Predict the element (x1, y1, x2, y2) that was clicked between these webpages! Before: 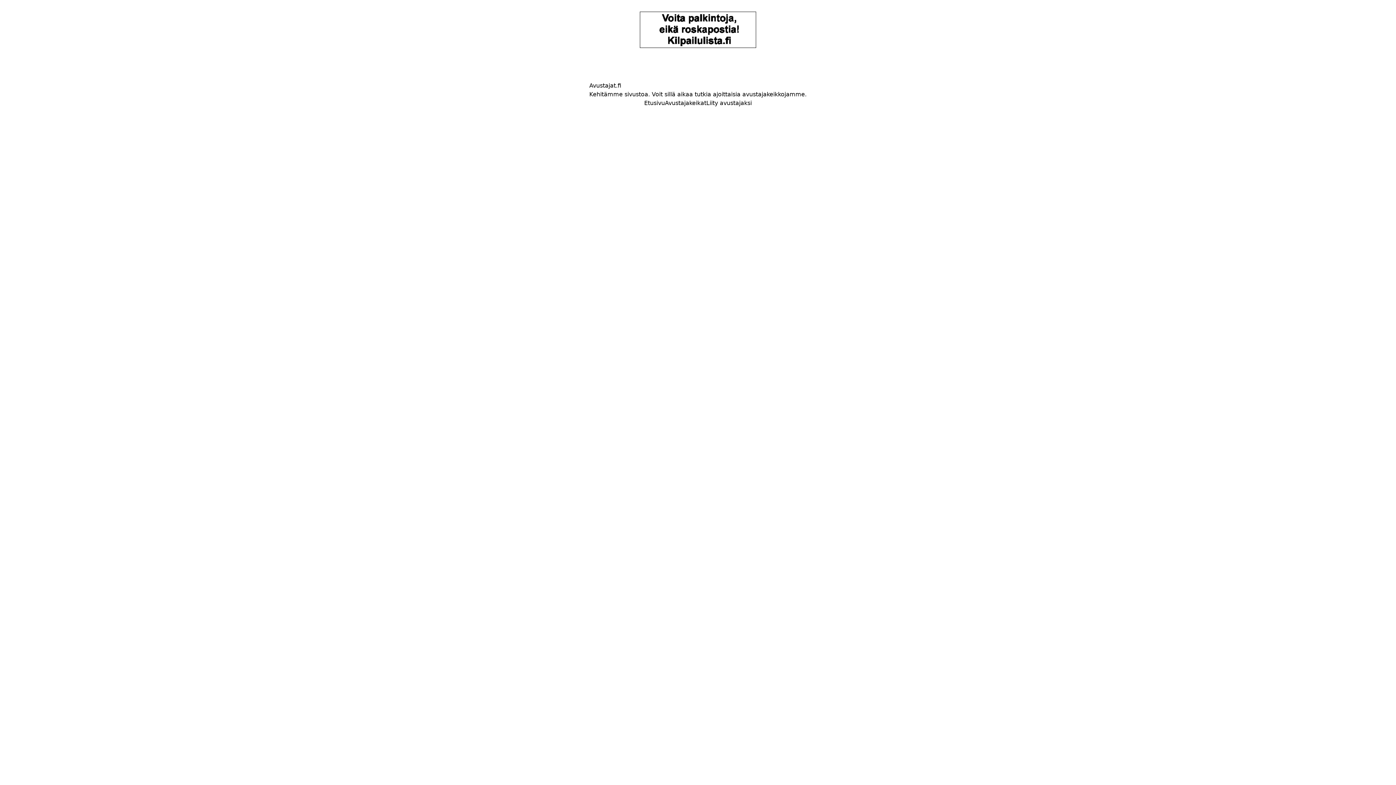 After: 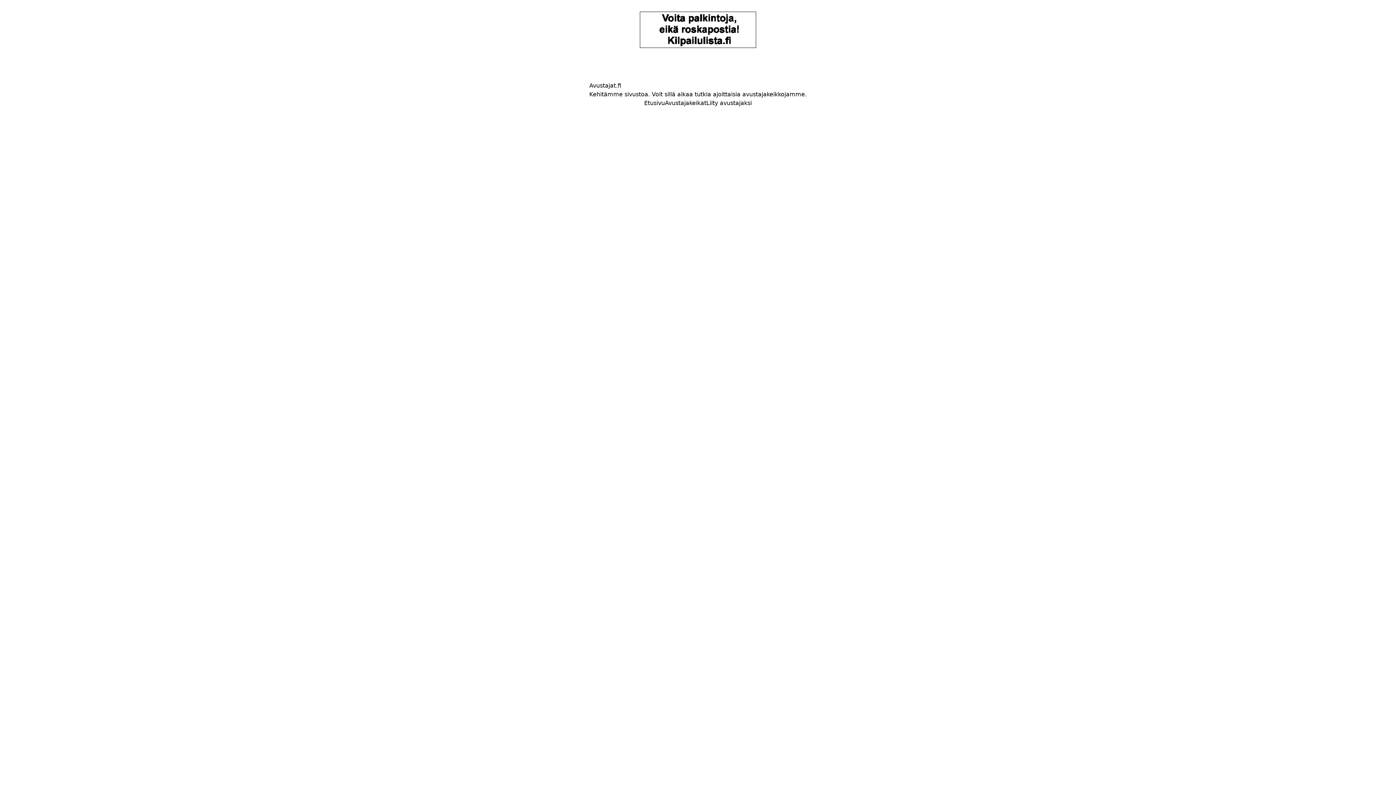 Action: label: Liity avustajaksi bbox: (706, 99, 752, 106)